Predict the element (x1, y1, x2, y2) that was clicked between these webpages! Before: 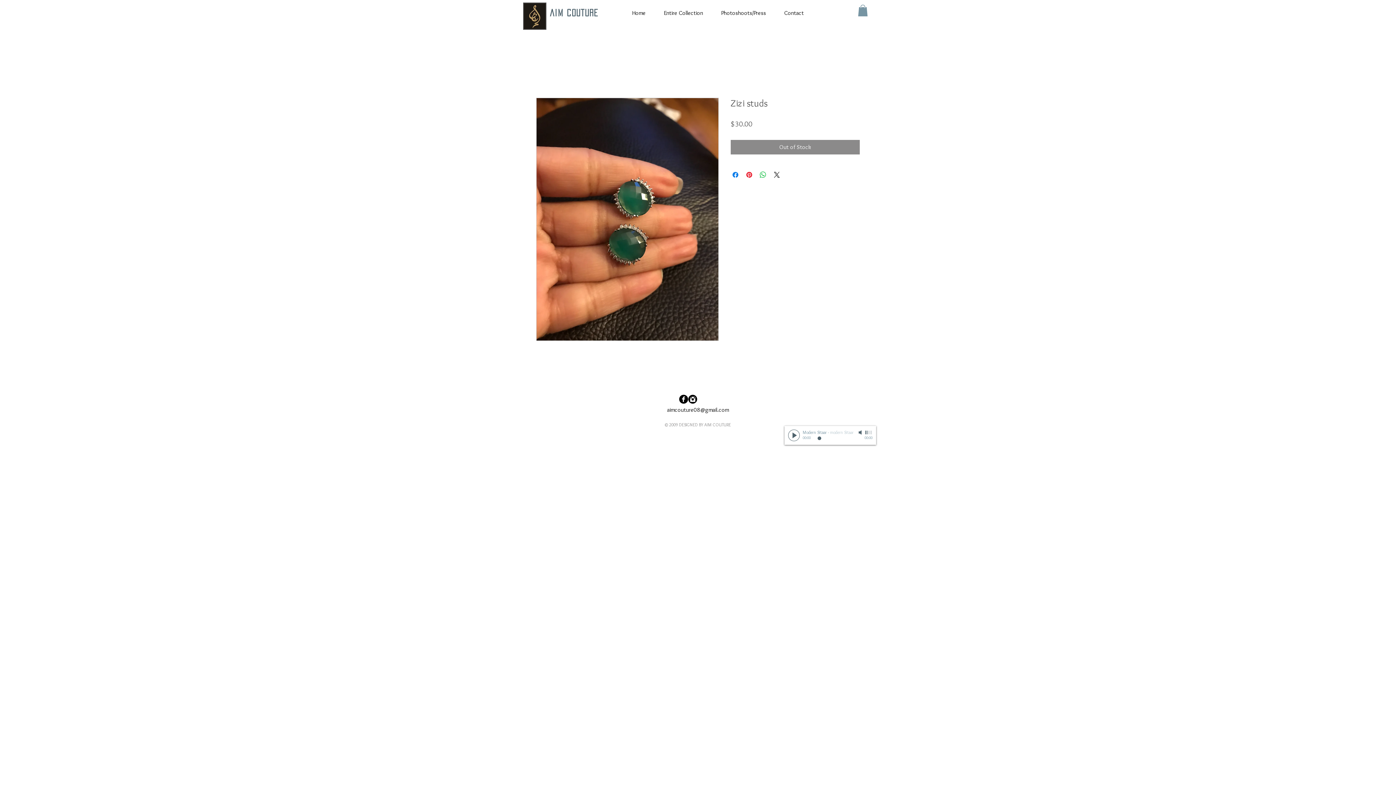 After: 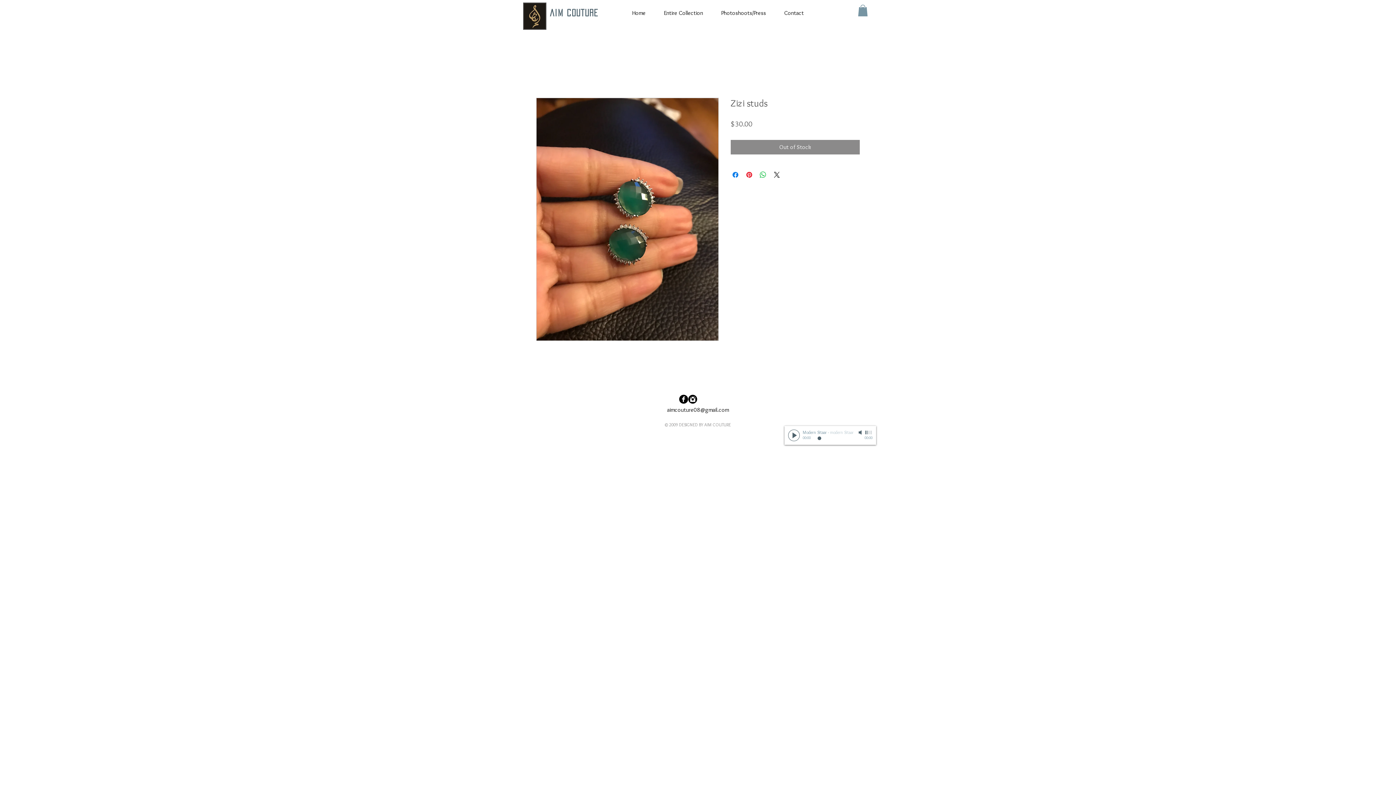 Action: bbox: (688, 394, 697, 403) label: Instagram Black Round 